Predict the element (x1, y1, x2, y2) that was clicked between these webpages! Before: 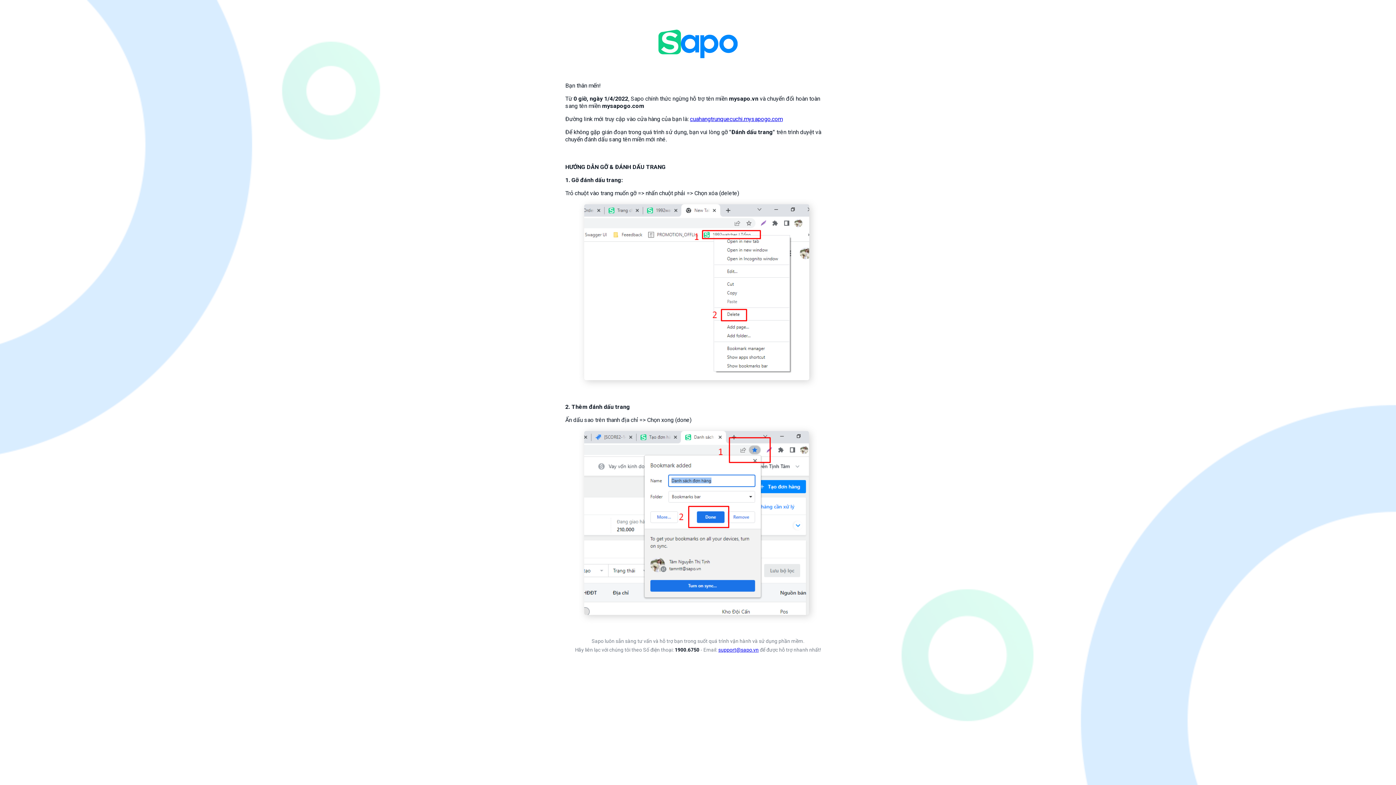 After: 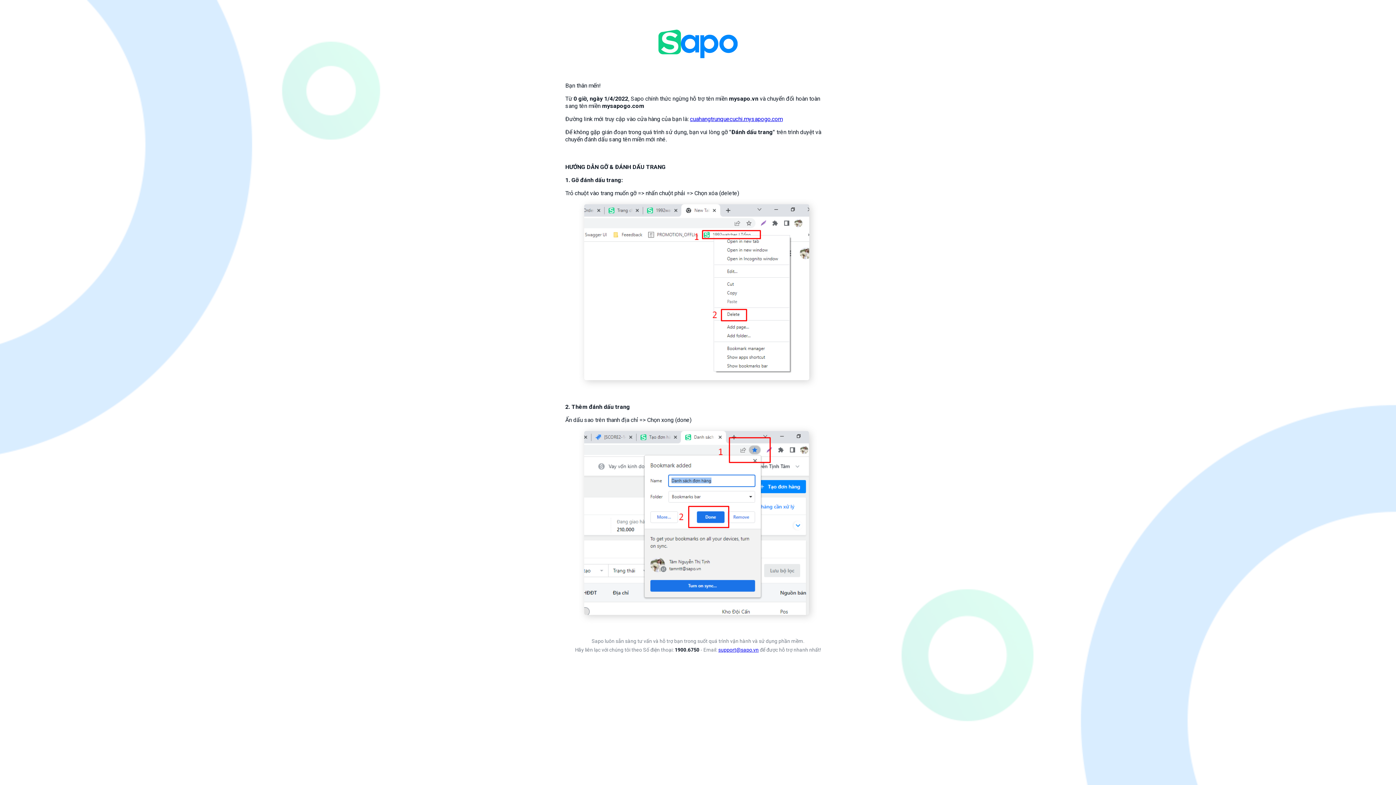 Action: label: support@sapo.vn bbox: (718, 647, 758, 653)